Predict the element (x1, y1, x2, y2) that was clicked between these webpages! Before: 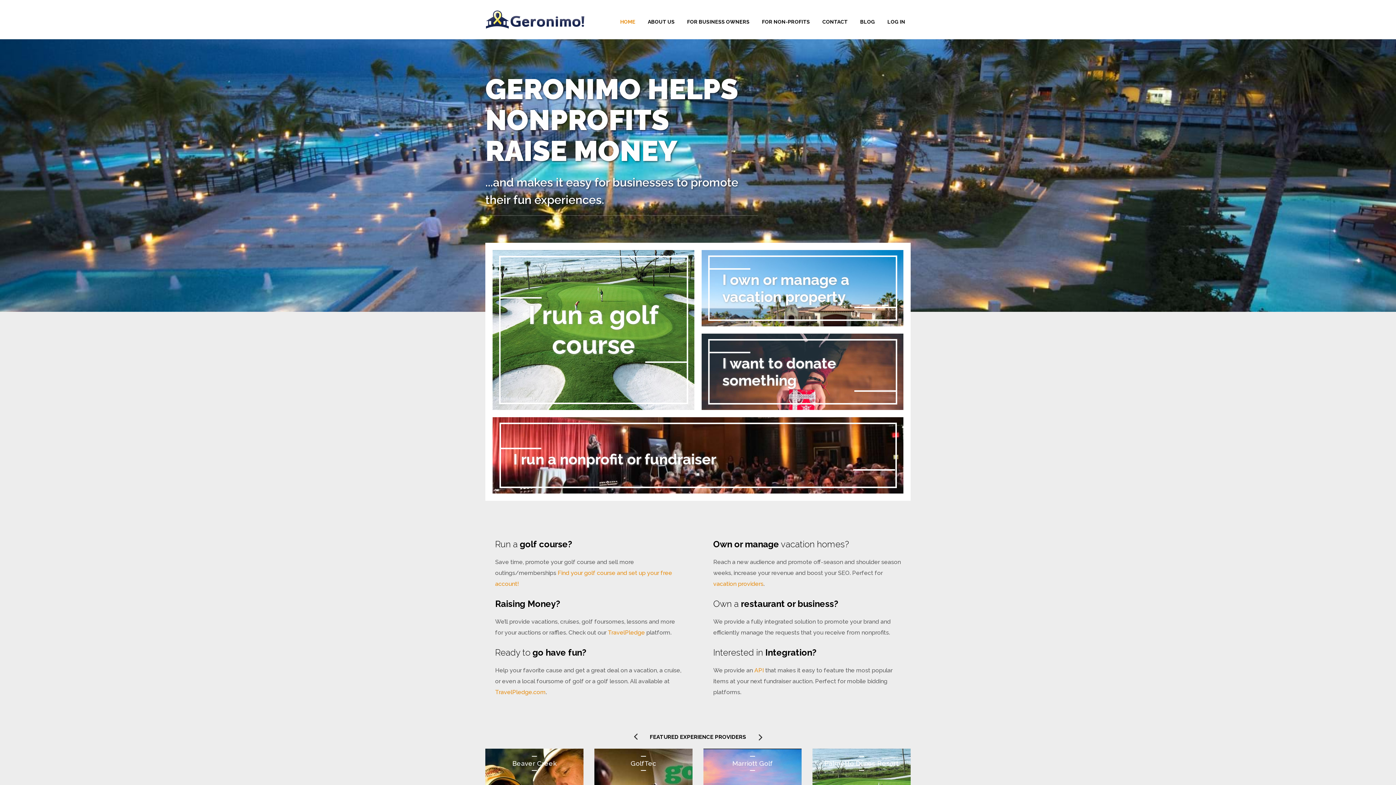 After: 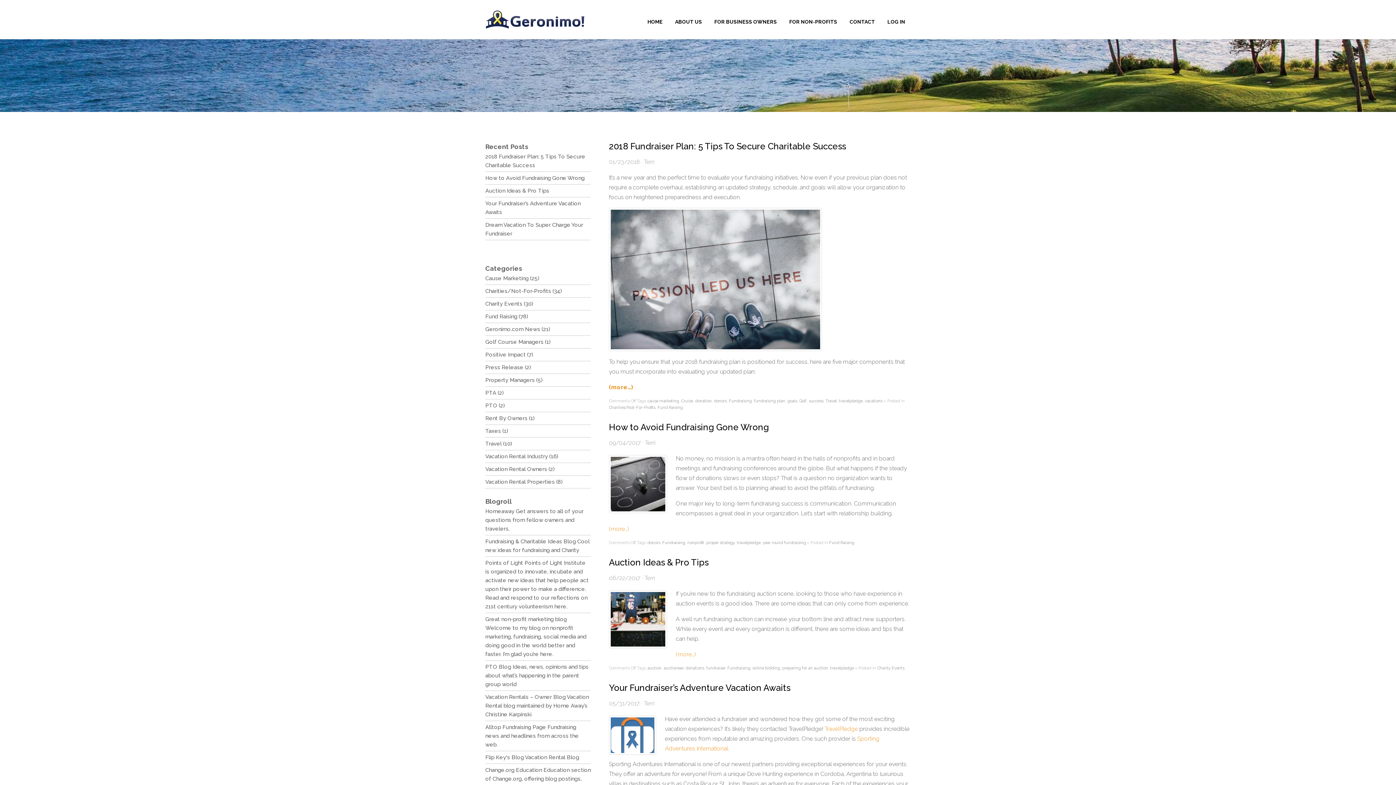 Action: bbox: (860, 18, 875, 24) label: BLOG